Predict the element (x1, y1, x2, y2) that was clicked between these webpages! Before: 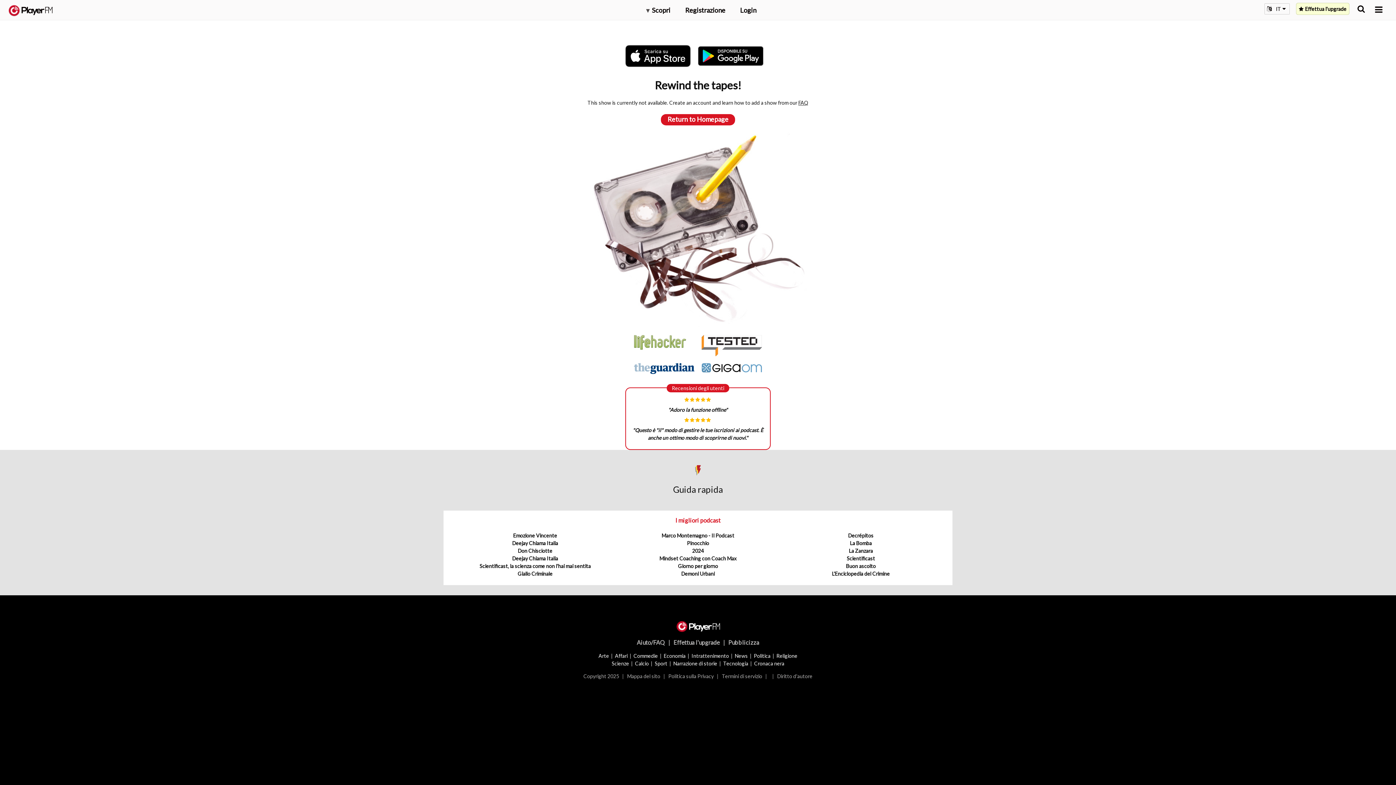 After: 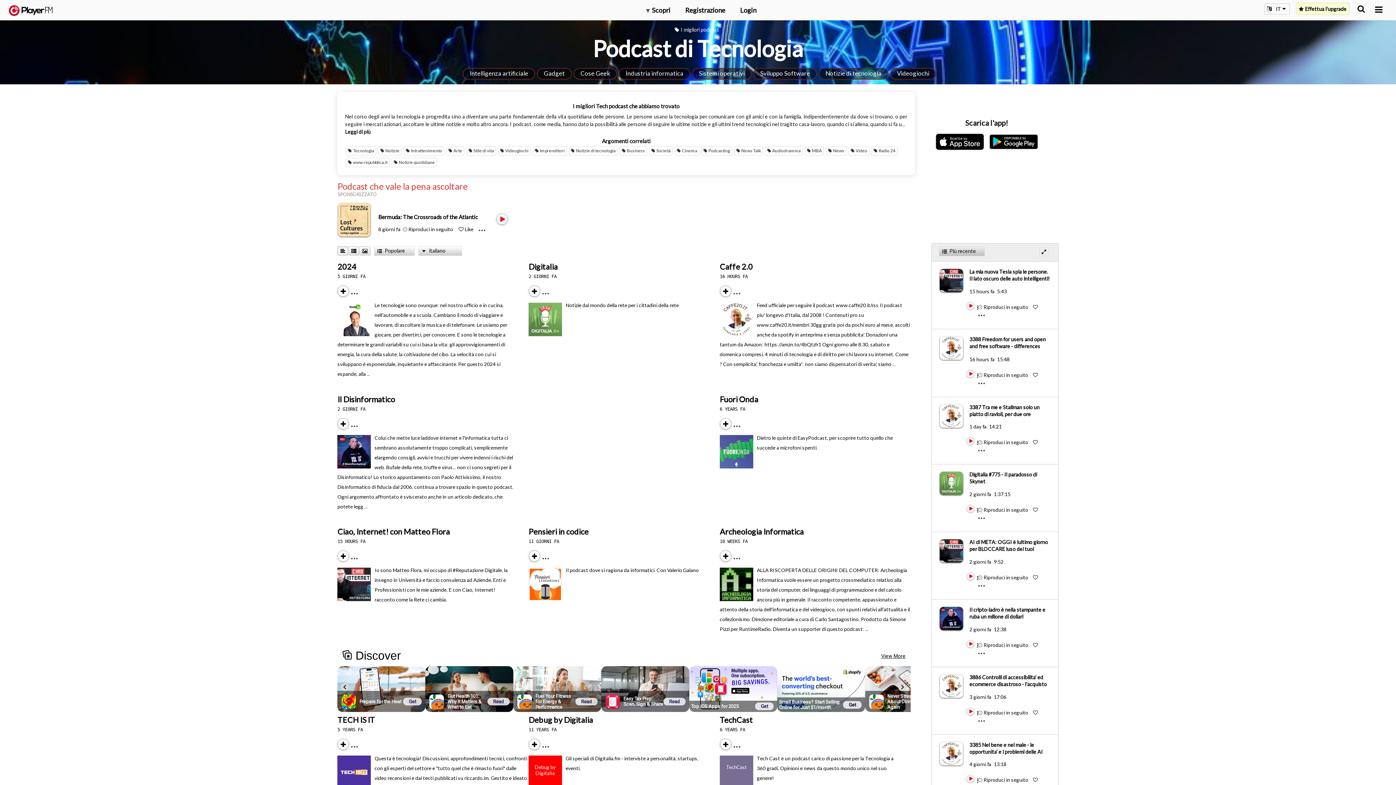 Action: label: Tecnologia bbox: (723, 660, 748, 666)